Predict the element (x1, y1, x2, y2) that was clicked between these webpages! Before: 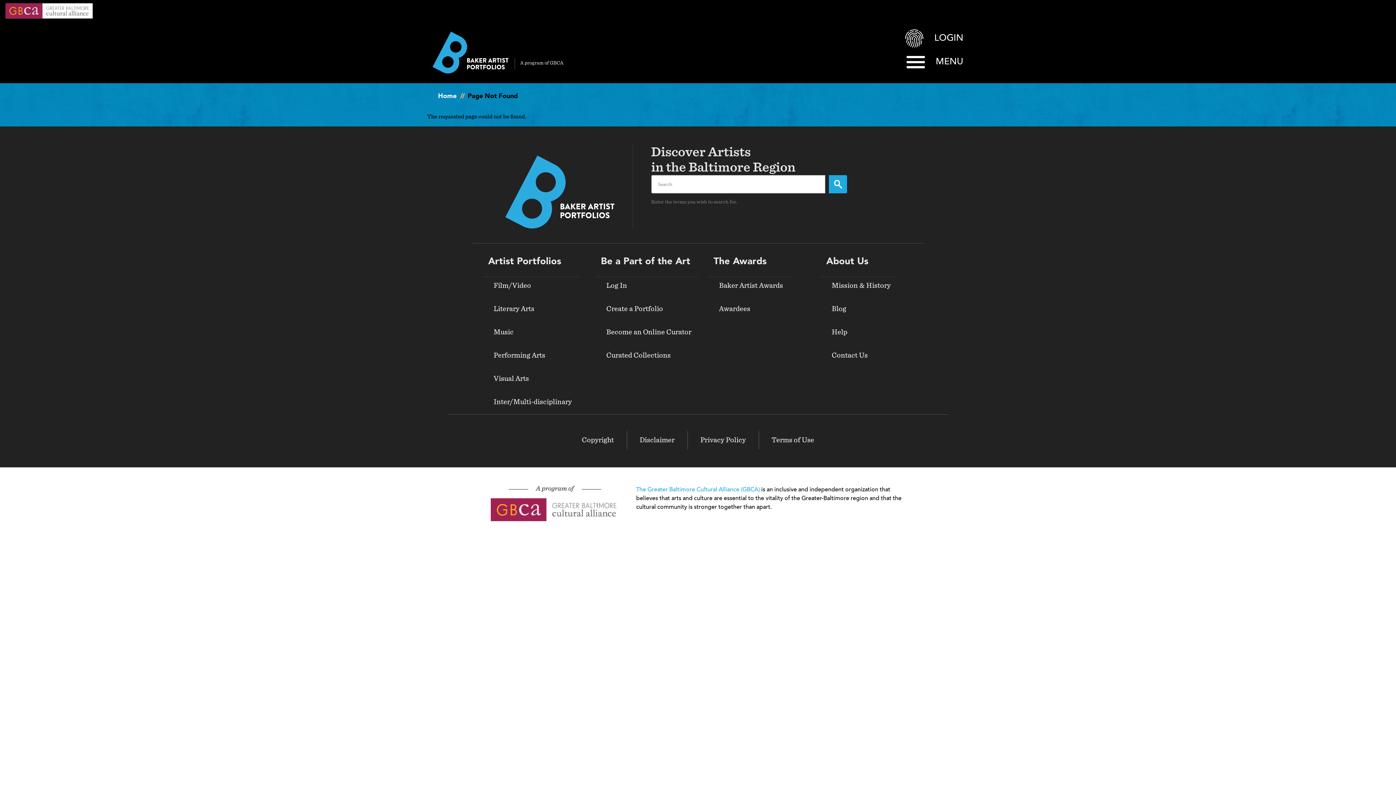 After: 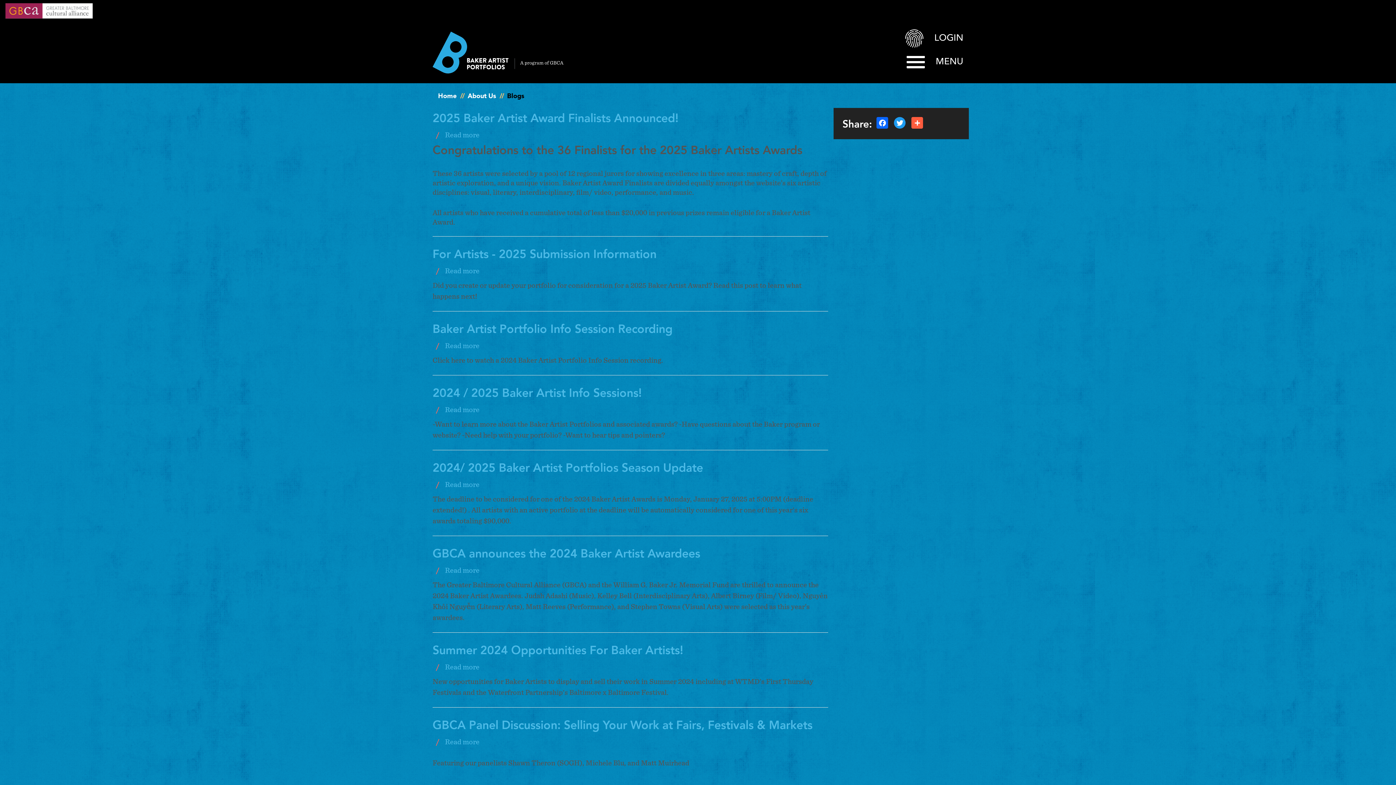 Action: label: Blog bbox: (824, 303, 898, 315)